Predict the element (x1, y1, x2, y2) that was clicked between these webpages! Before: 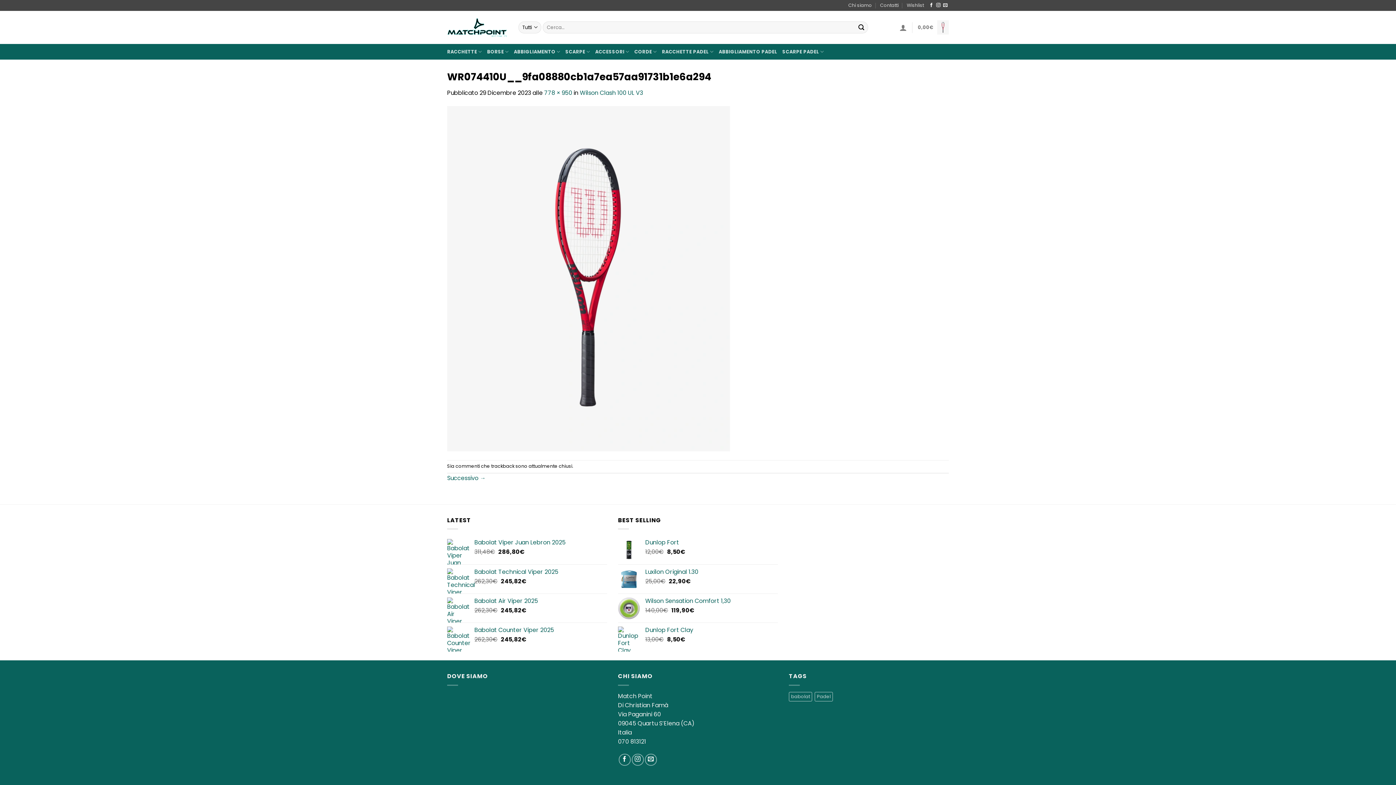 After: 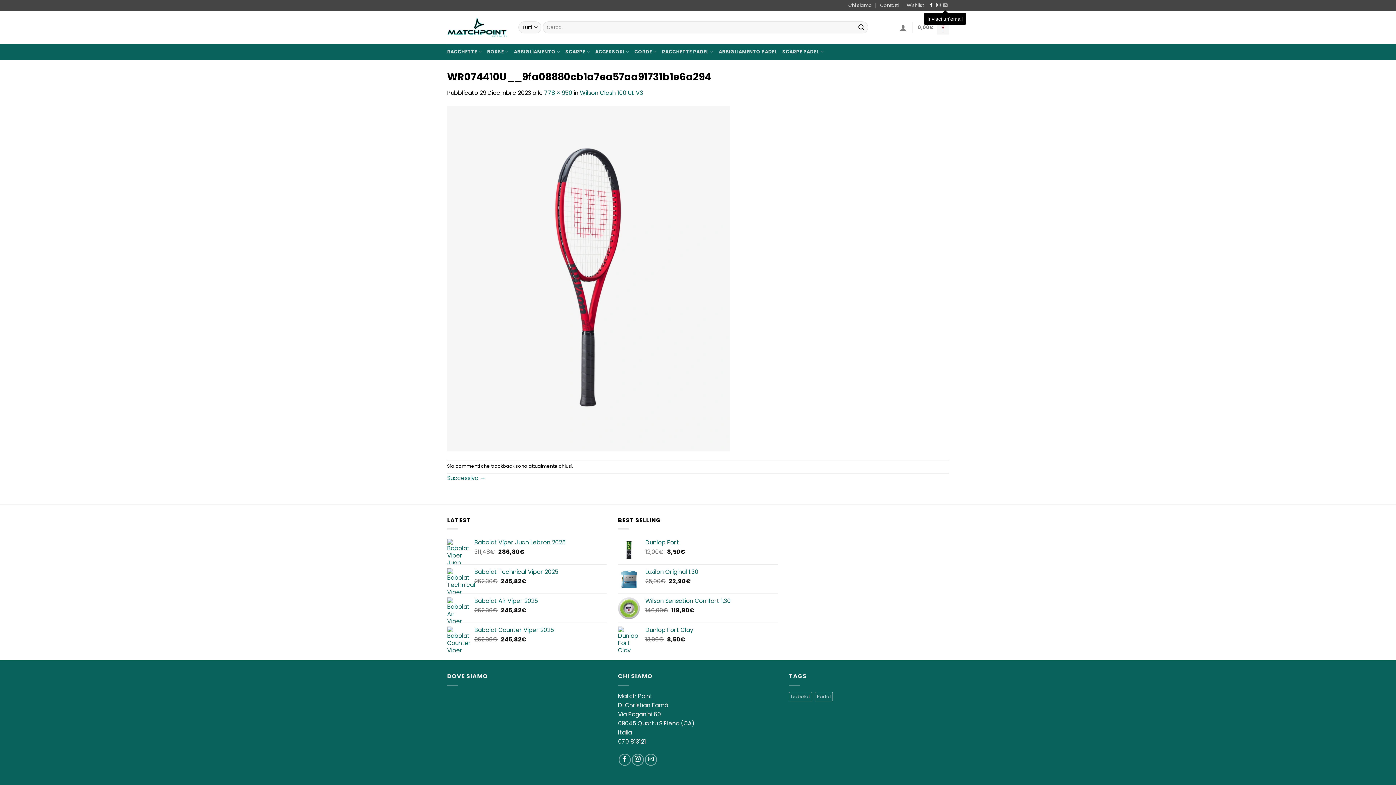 Action: label: Inviaci un'email bbox: (943, 3, 947, 8)